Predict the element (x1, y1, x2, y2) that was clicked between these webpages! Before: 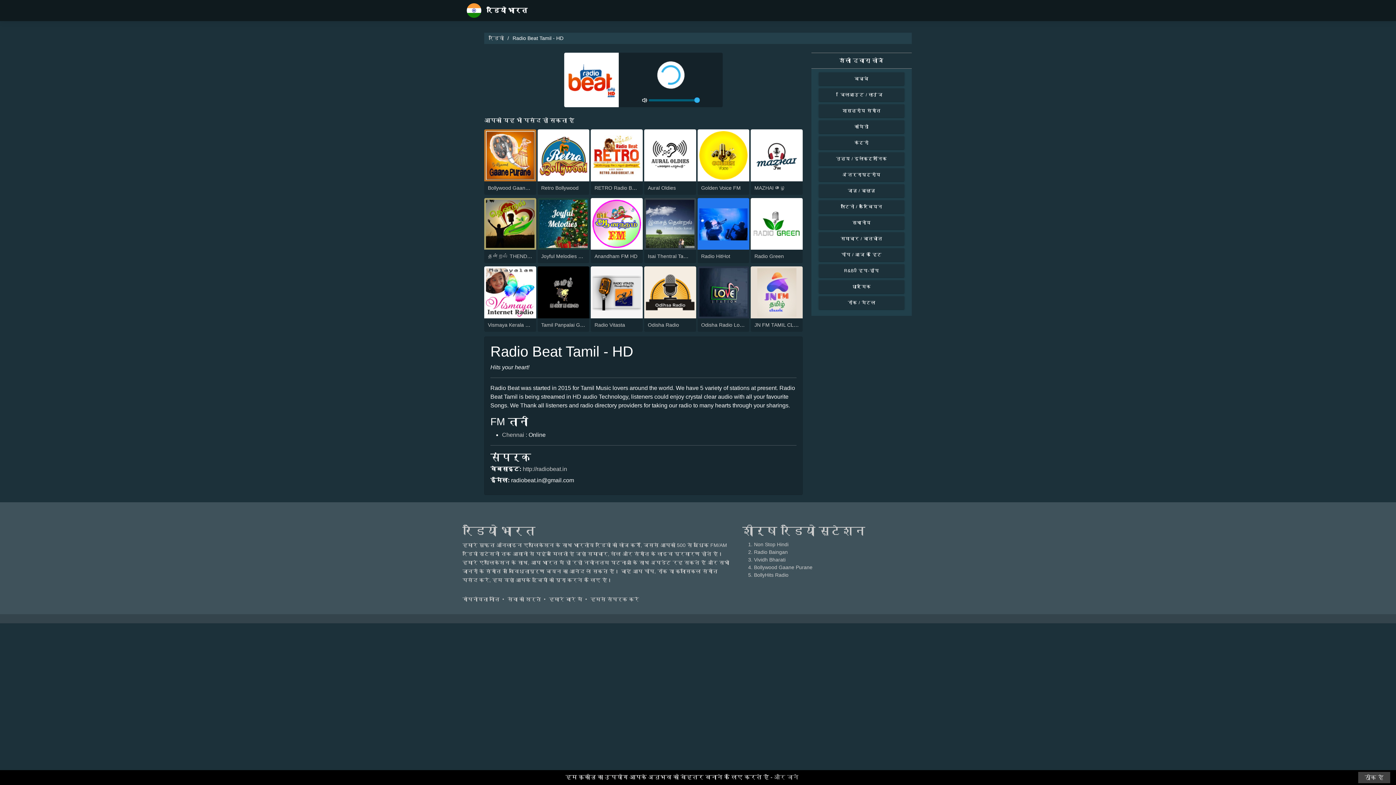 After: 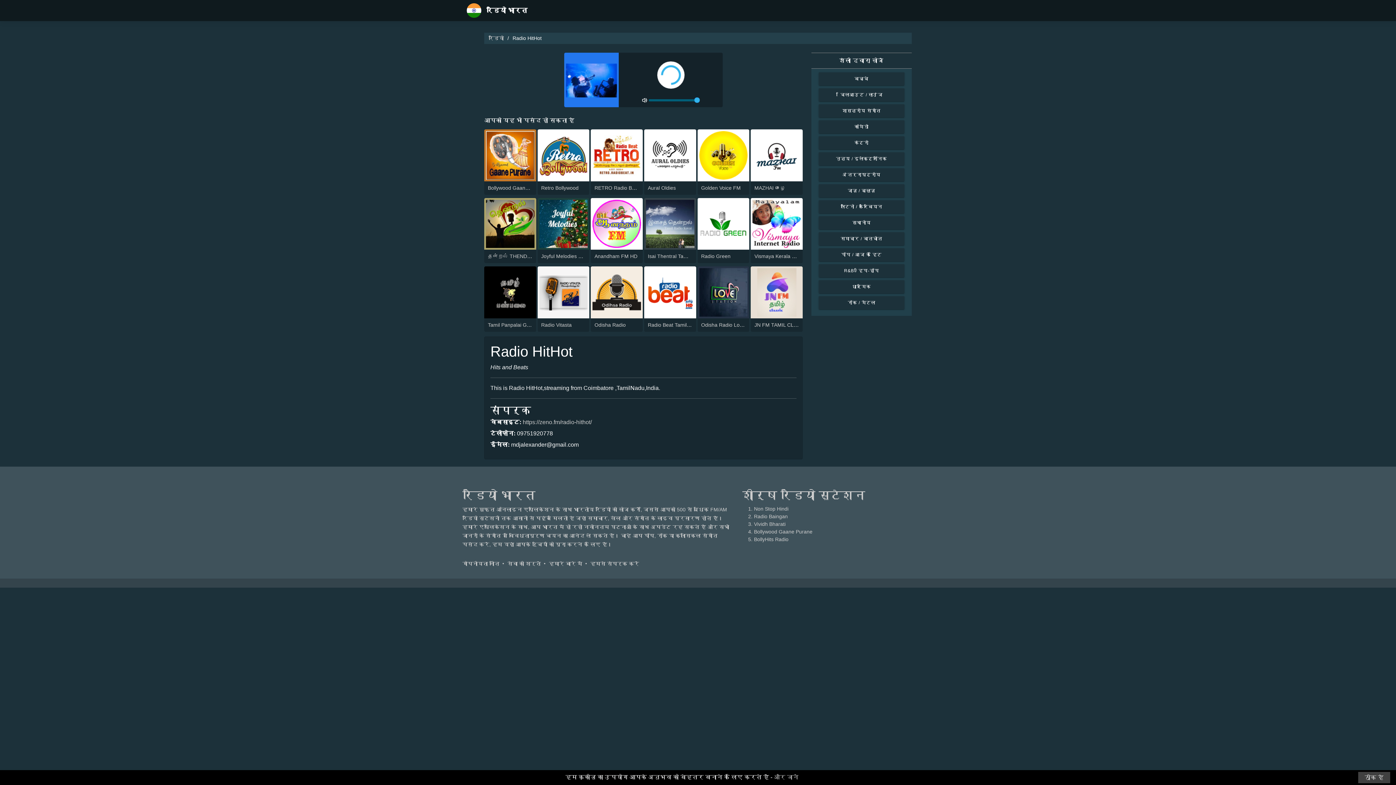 Action: bbox: (697, 220, 749, 226)